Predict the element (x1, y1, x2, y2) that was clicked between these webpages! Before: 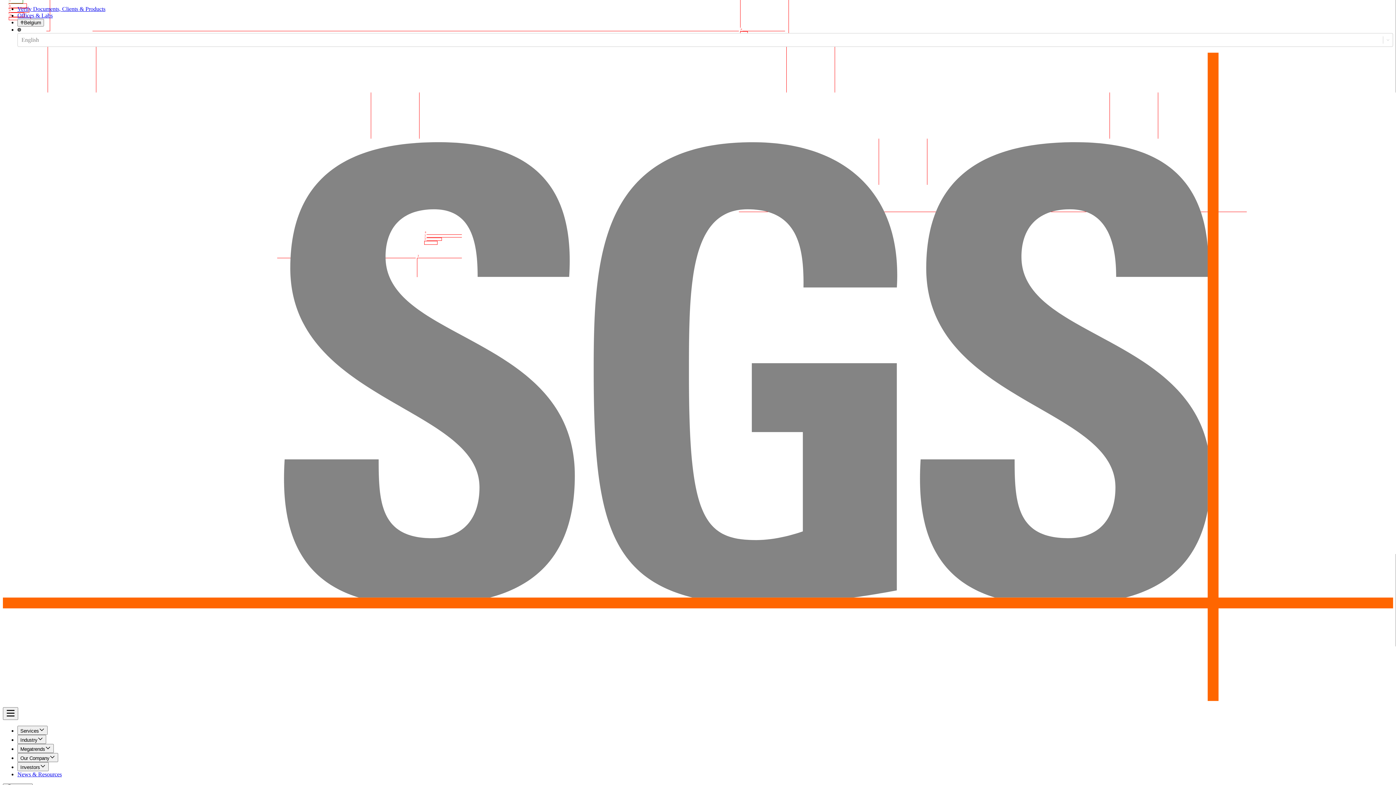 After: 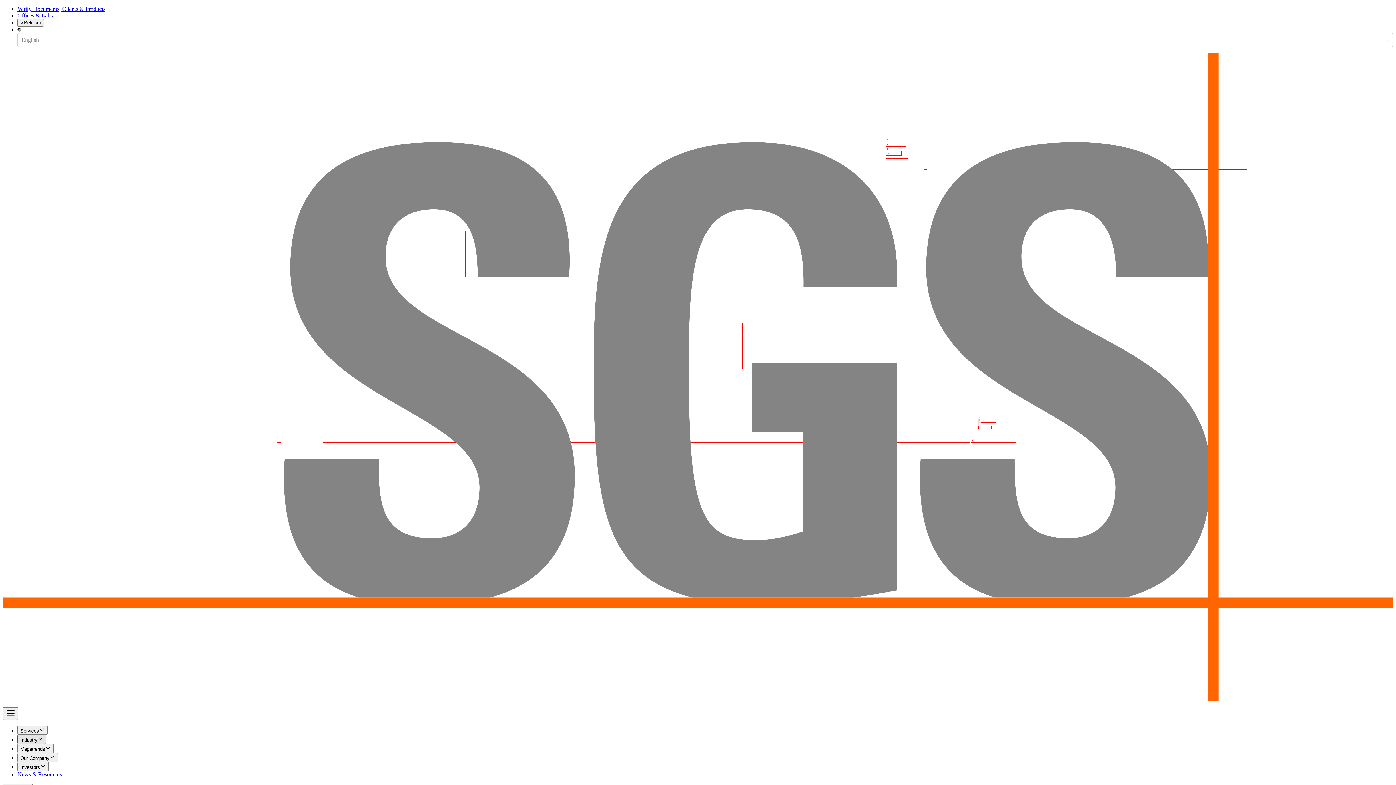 Action: label: Industry bbox: (17, 735, 46, 744)